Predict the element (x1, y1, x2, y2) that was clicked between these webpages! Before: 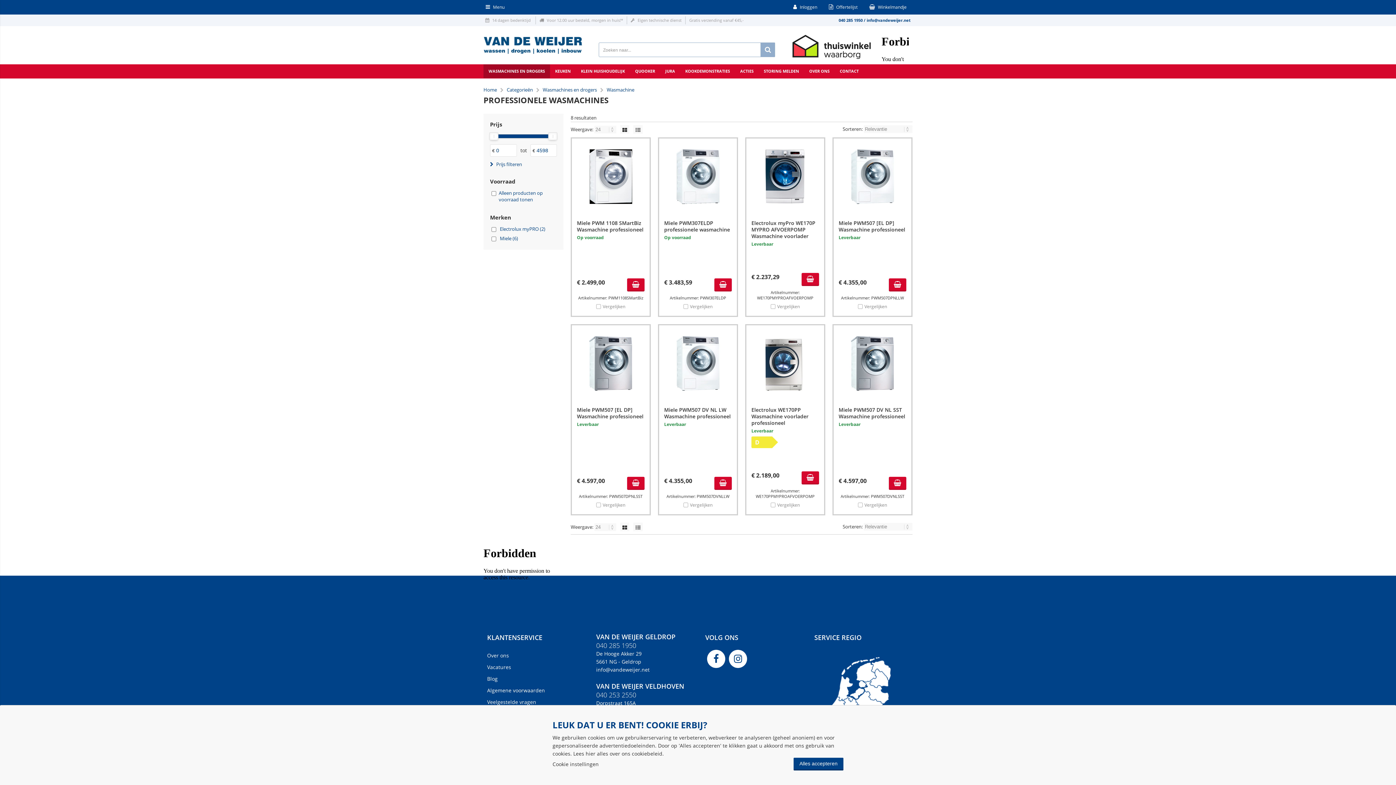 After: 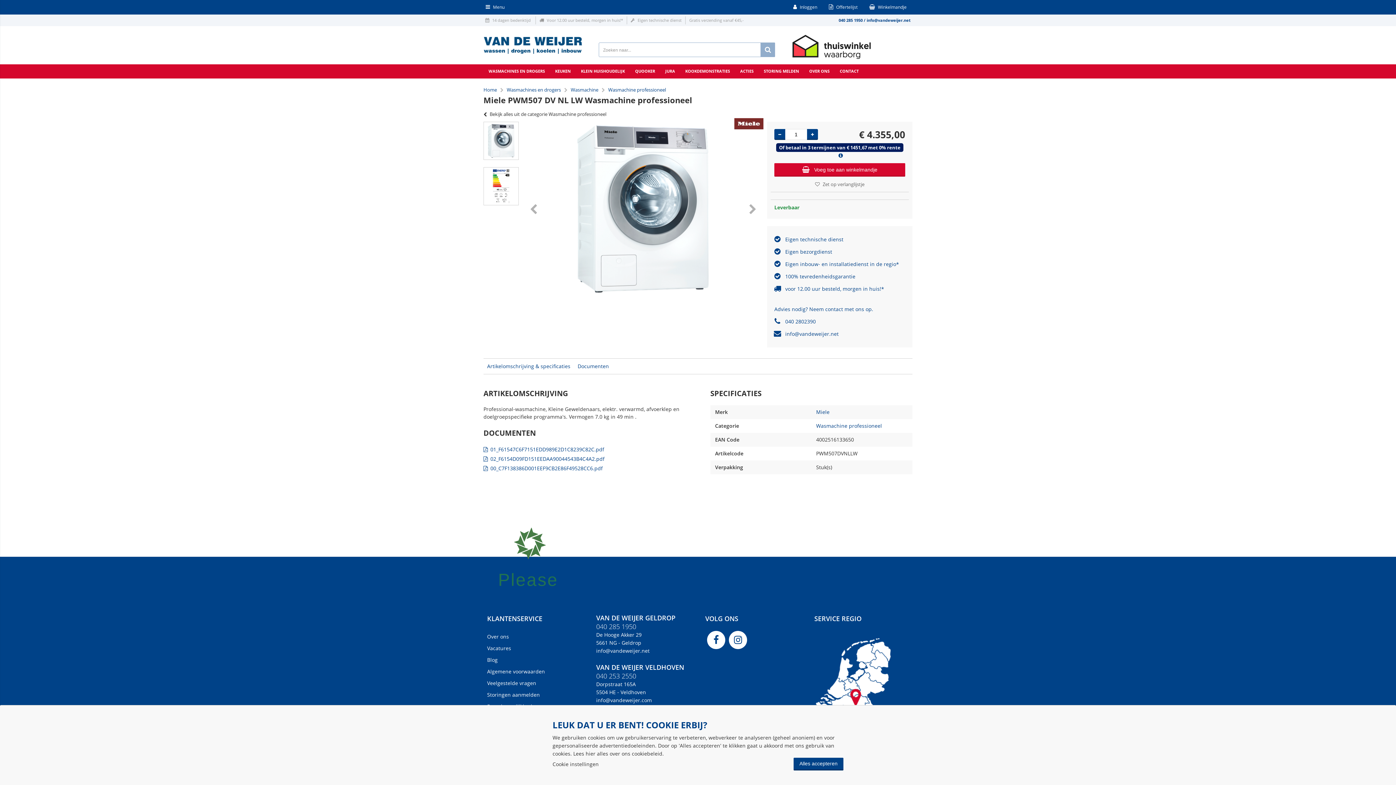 Action: bbox: (659, 325, 737, 401)